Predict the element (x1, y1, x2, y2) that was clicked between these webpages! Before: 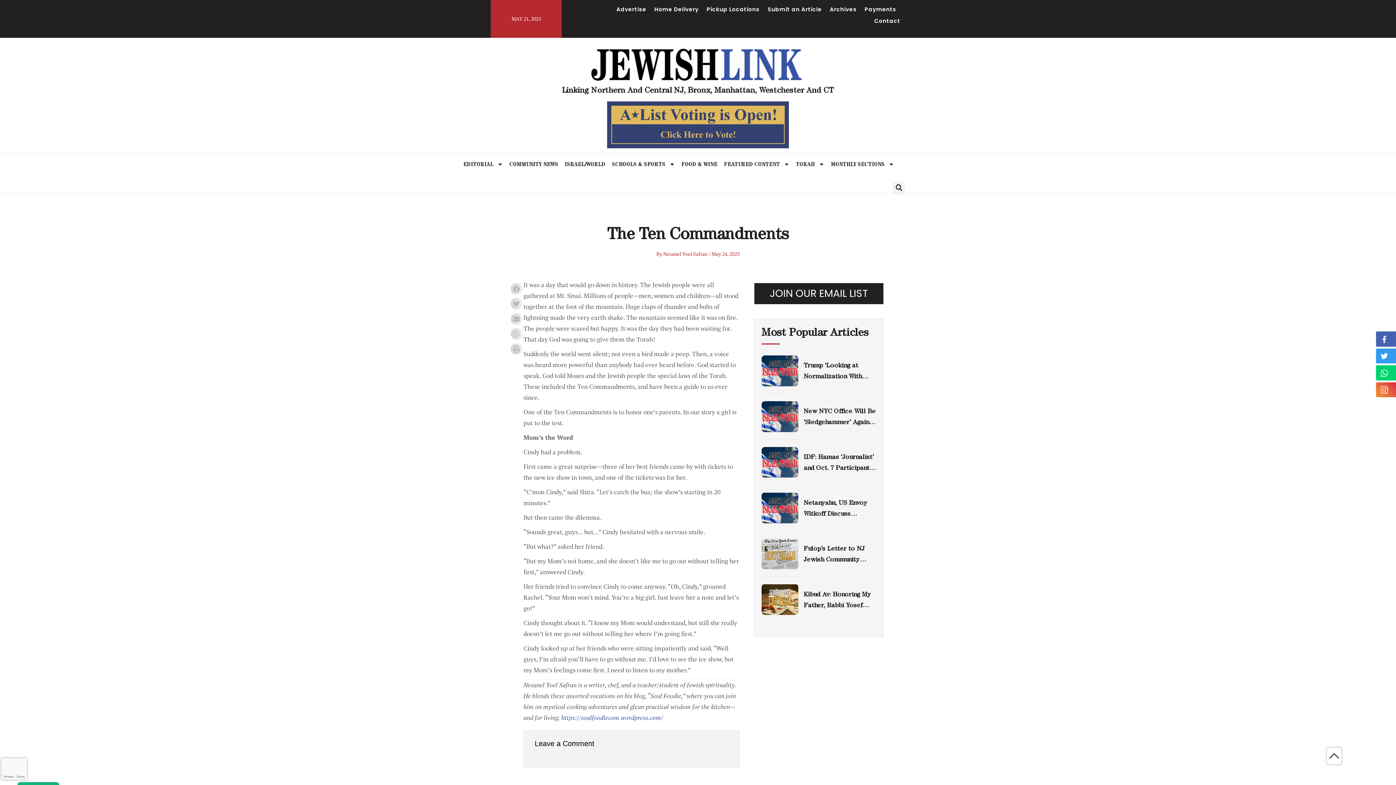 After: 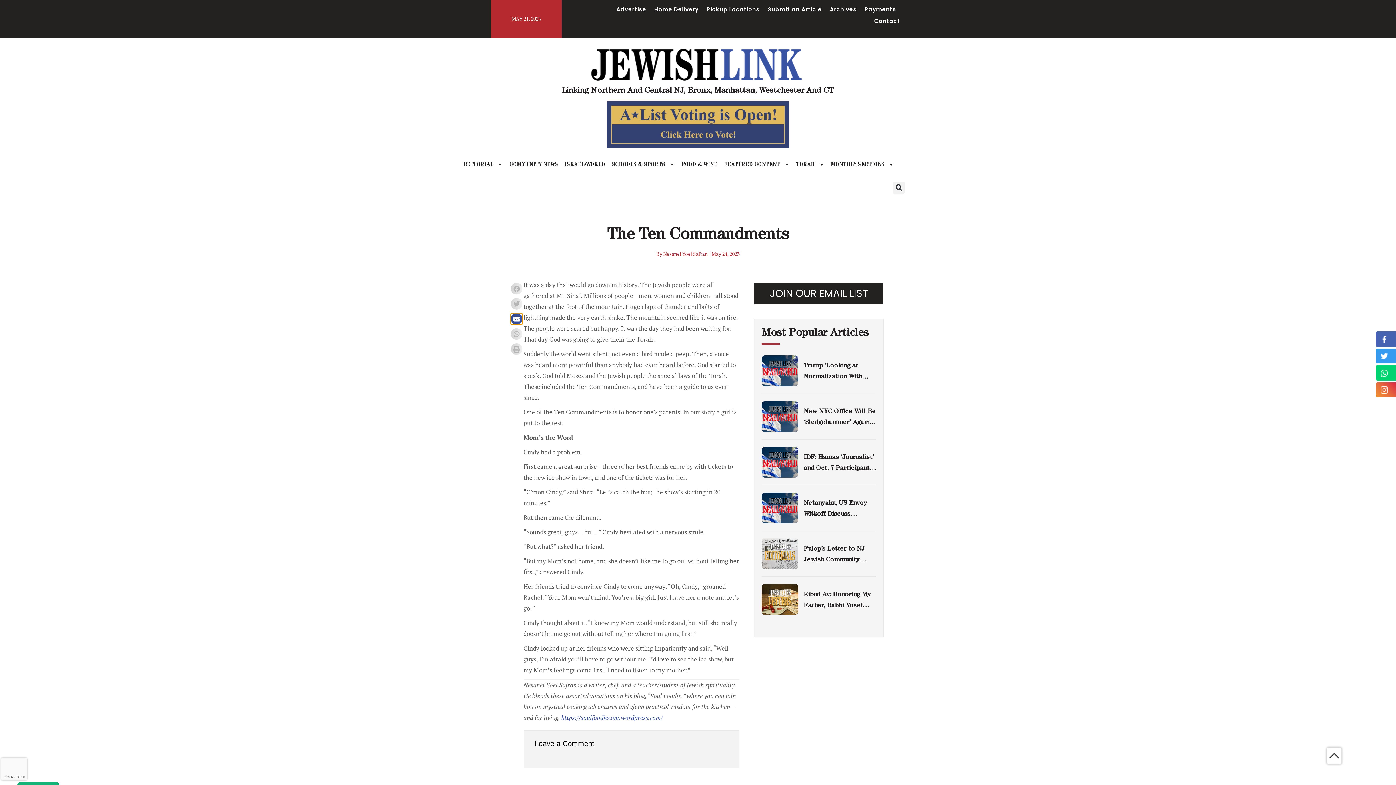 Action: bbox: (510, 313, 522, 324) label: Share on email